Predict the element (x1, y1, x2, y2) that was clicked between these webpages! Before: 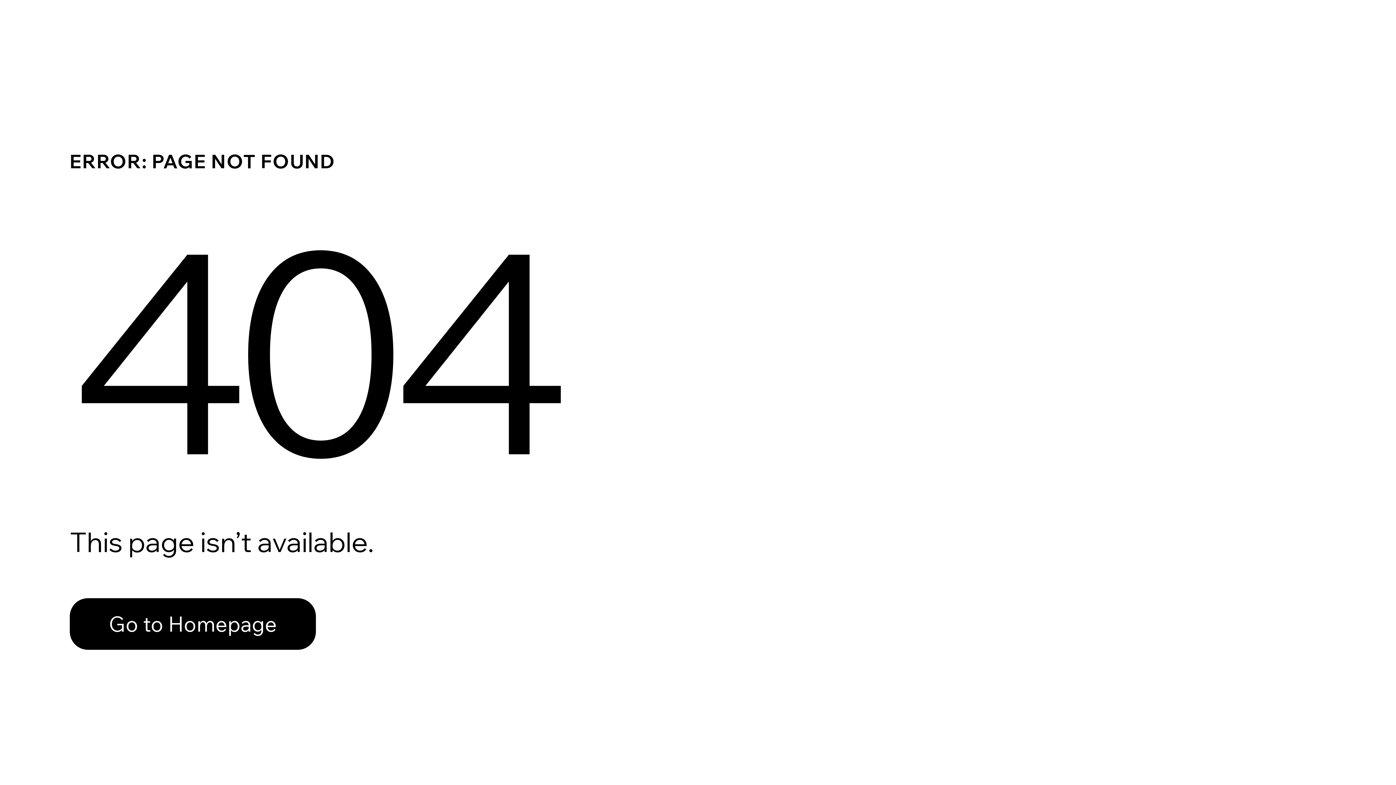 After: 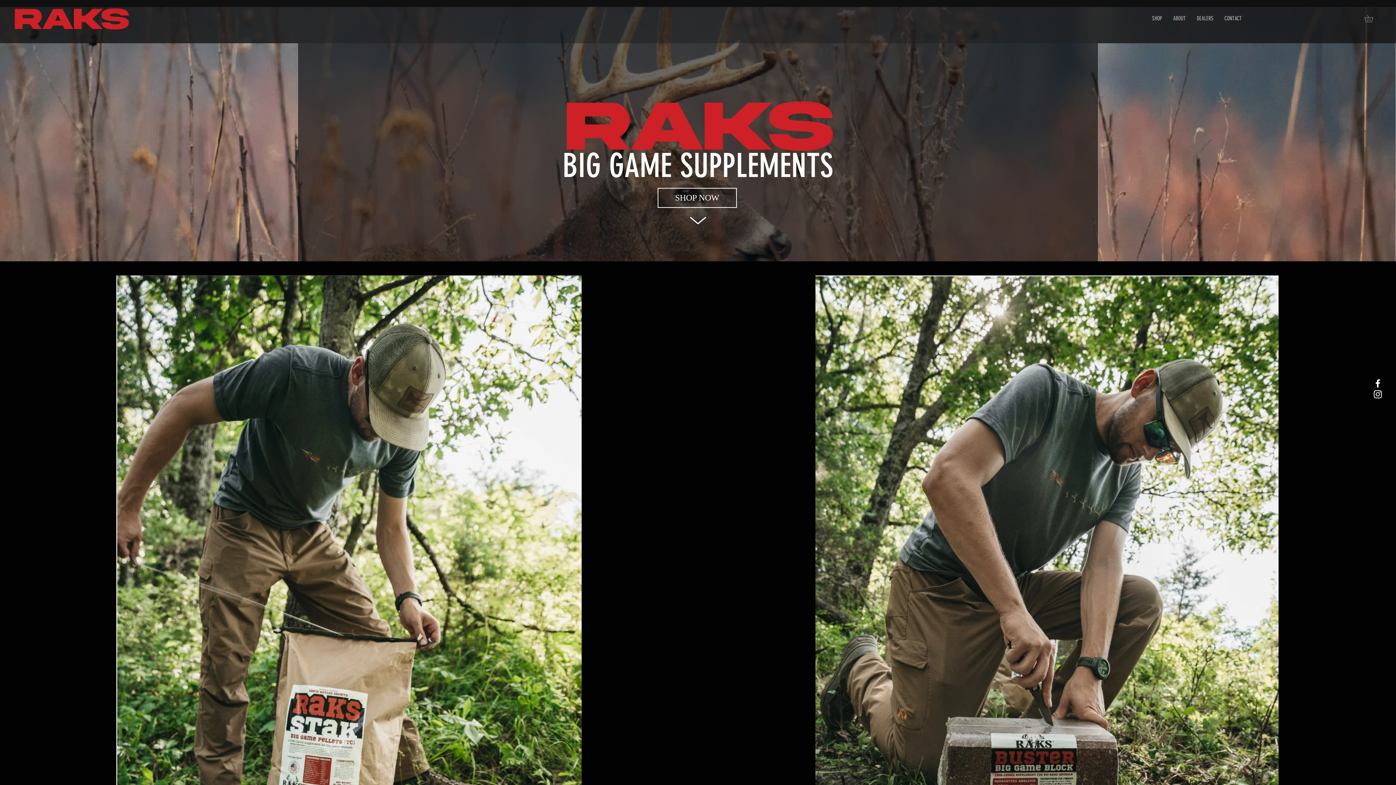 Action: bbox: (69, 582, 768, 659) label: Go to Homepage